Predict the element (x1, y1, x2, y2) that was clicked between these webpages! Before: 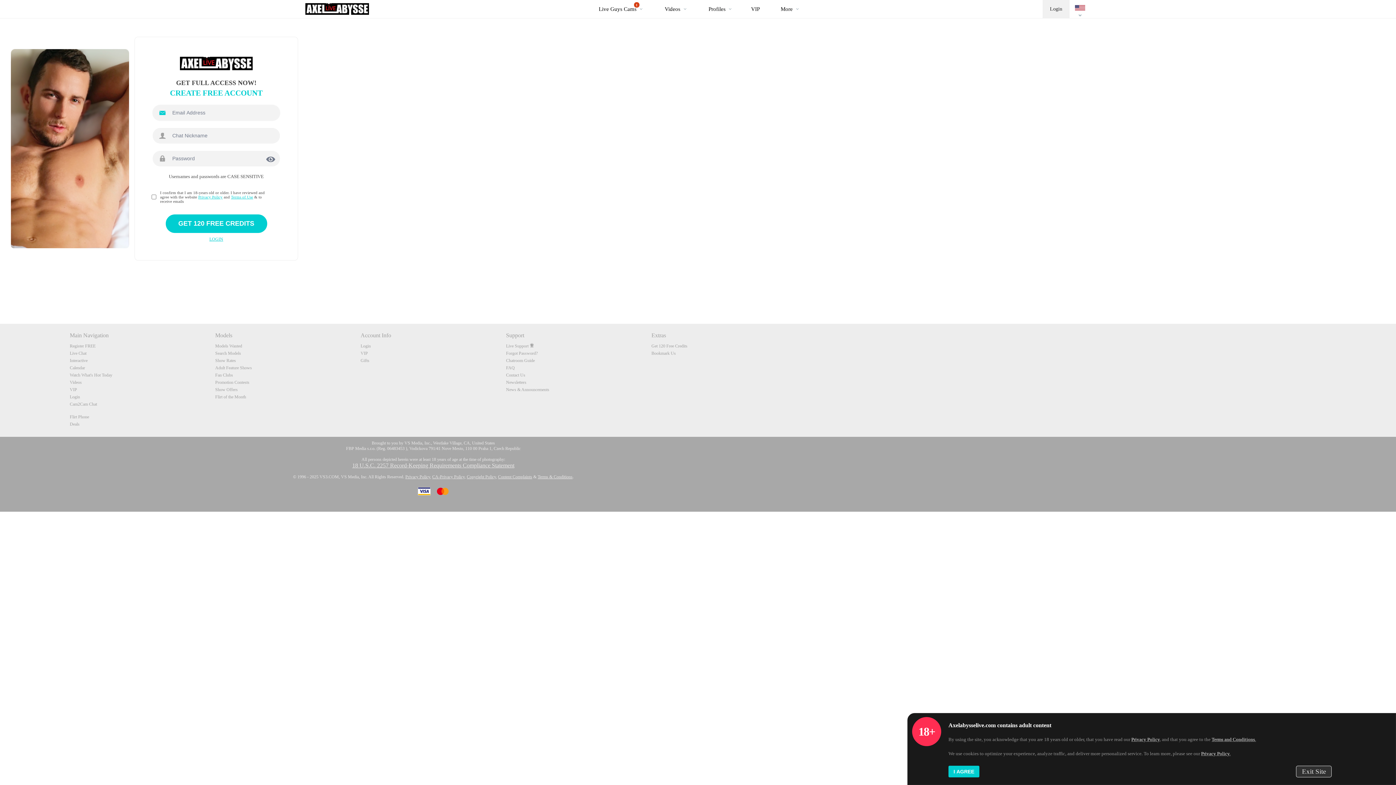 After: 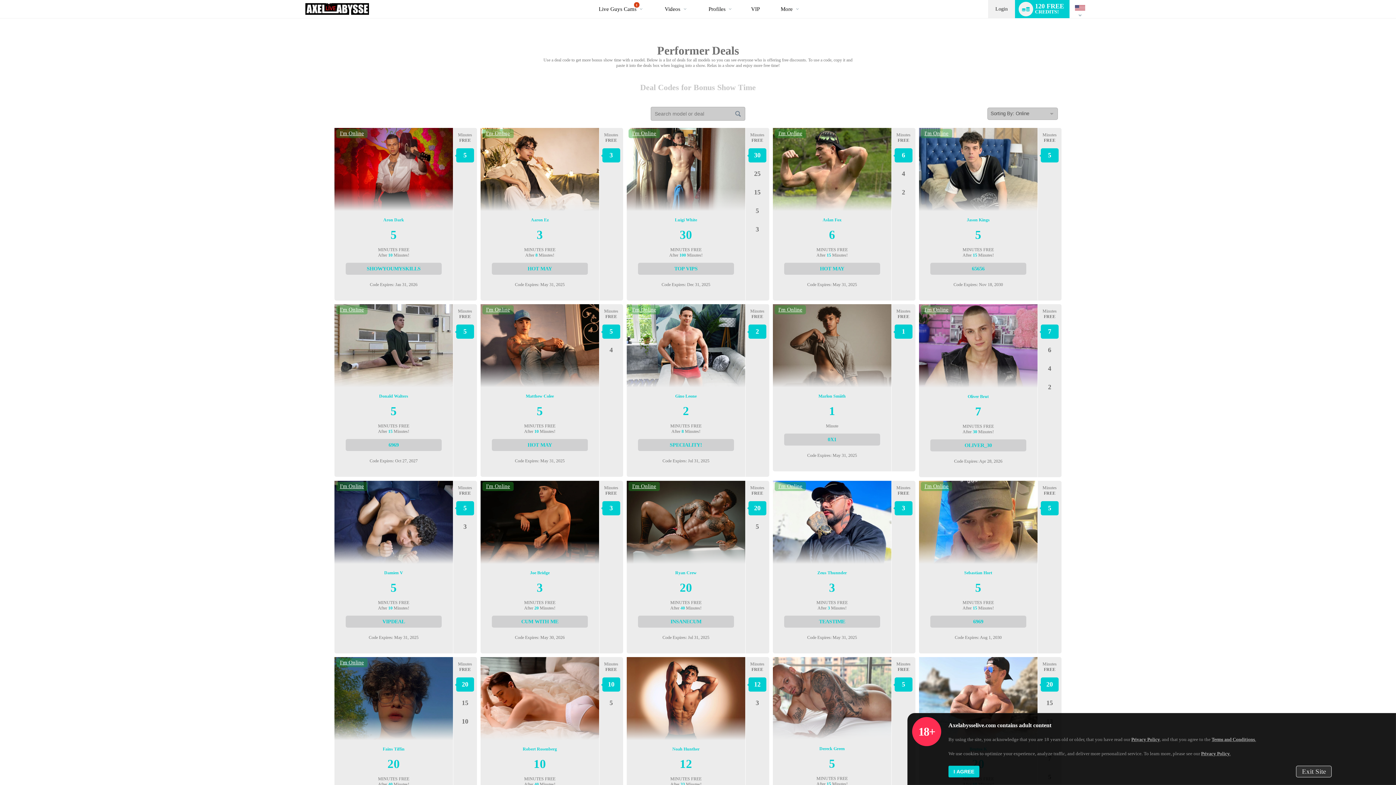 Action: label: Deals bbox: (69, 421, 79, 426)